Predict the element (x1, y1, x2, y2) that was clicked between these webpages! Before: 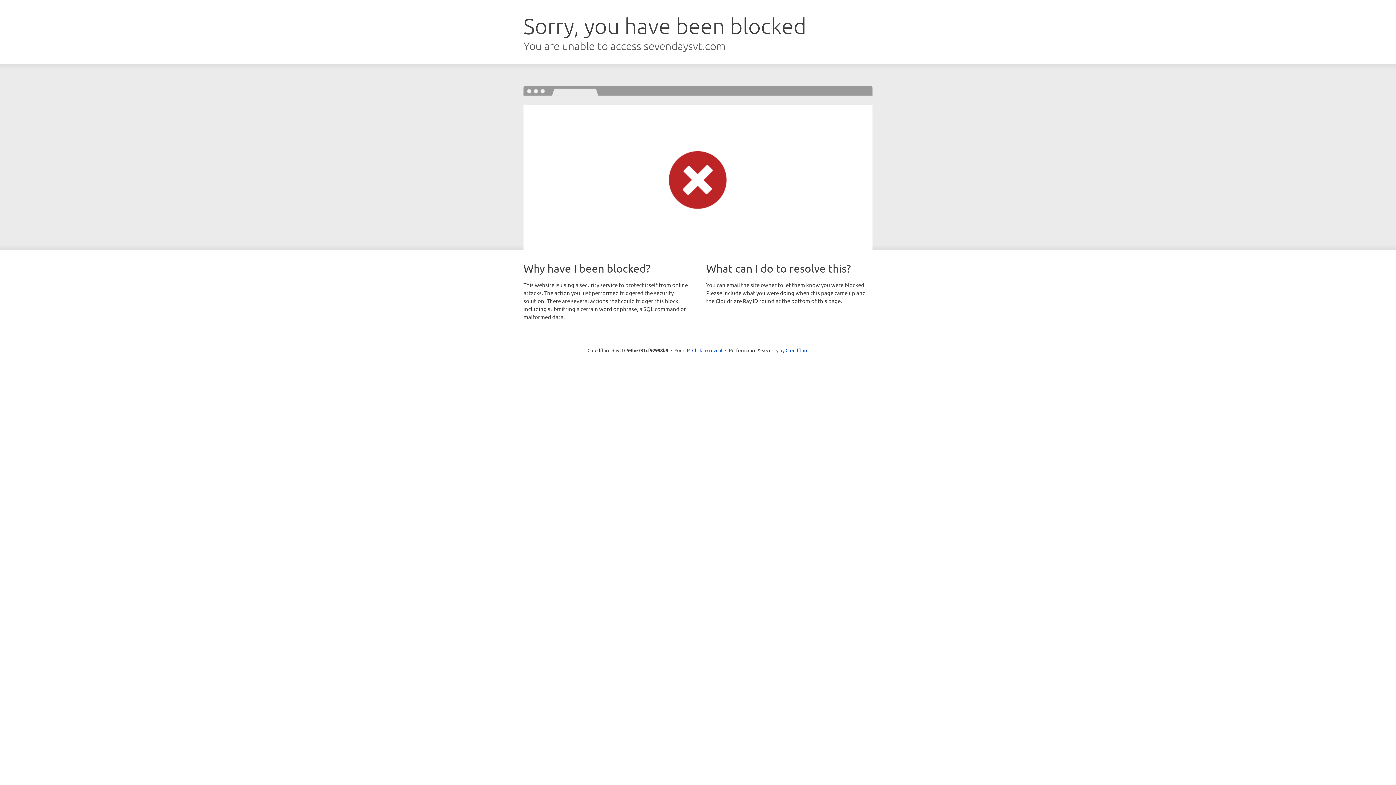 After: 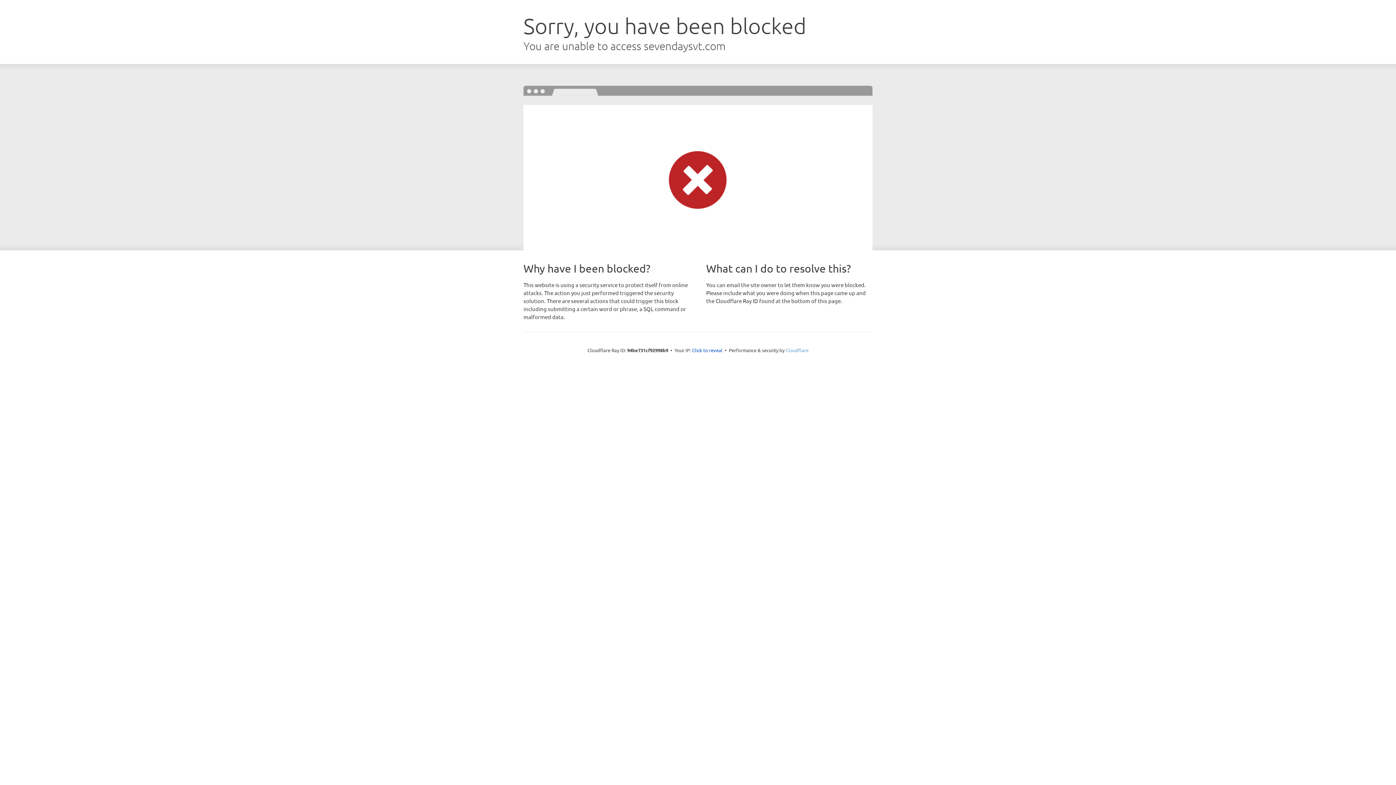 Action: label: Cloudflare bbox: (785, 347, 808, 353)